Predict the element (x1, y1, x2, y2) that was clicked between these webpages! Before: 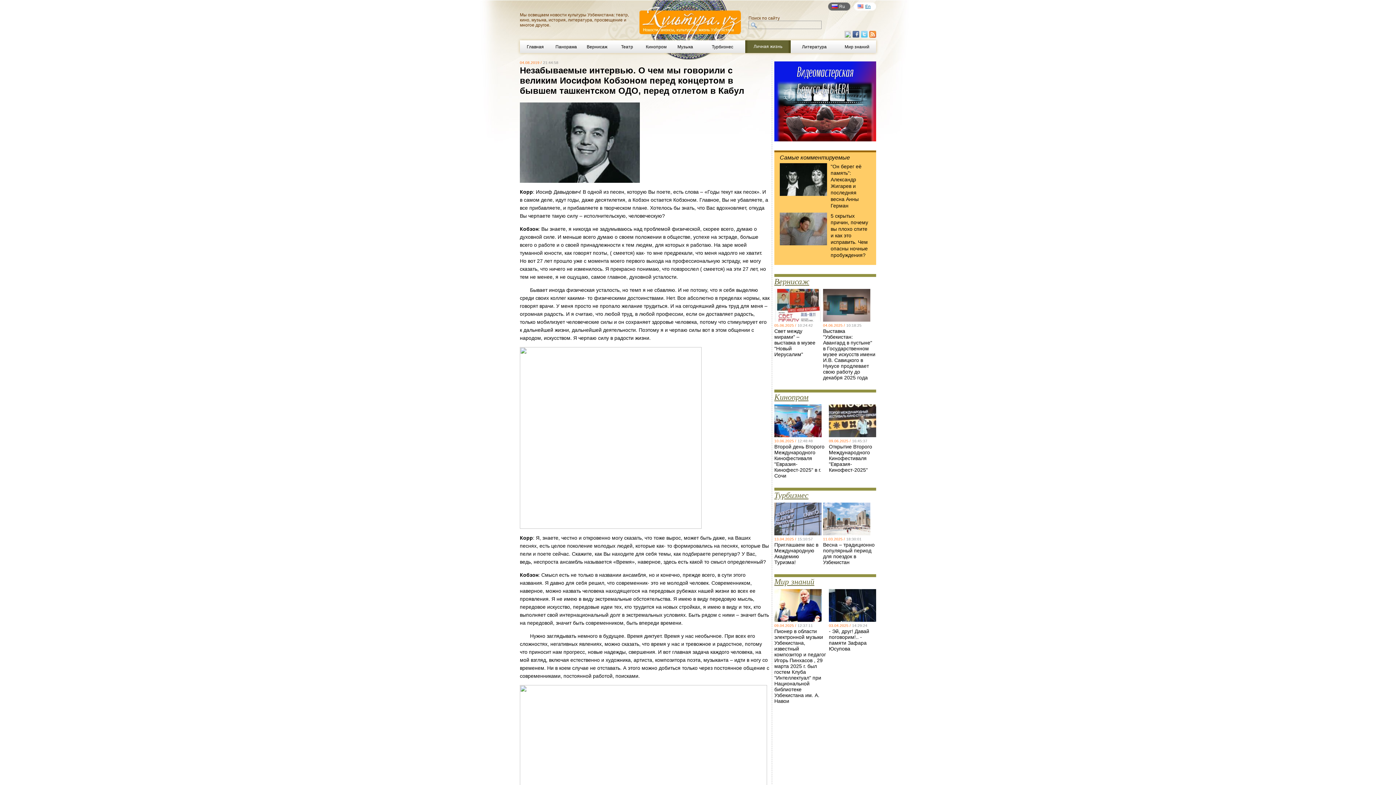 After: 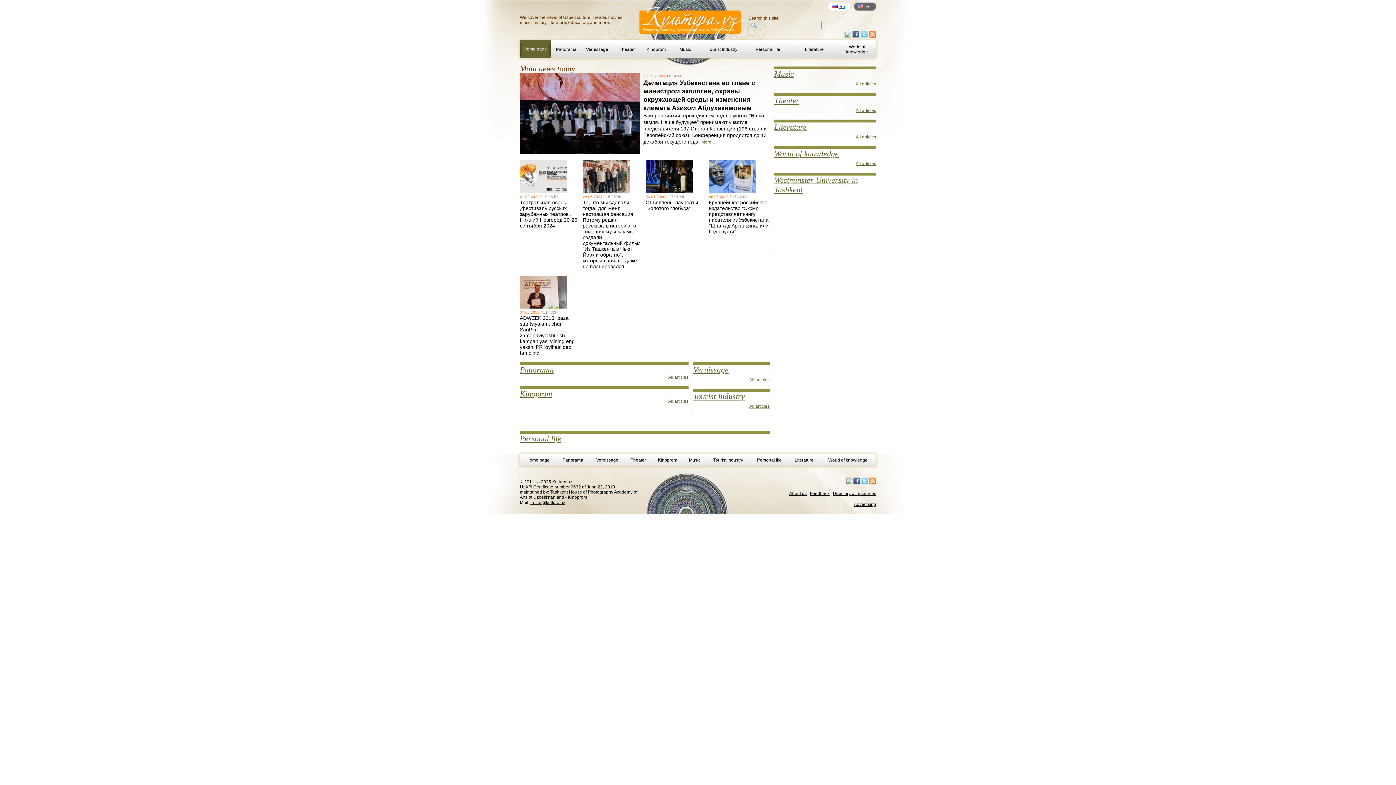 Action: bbox: (865, 4, 870, 9) label: En